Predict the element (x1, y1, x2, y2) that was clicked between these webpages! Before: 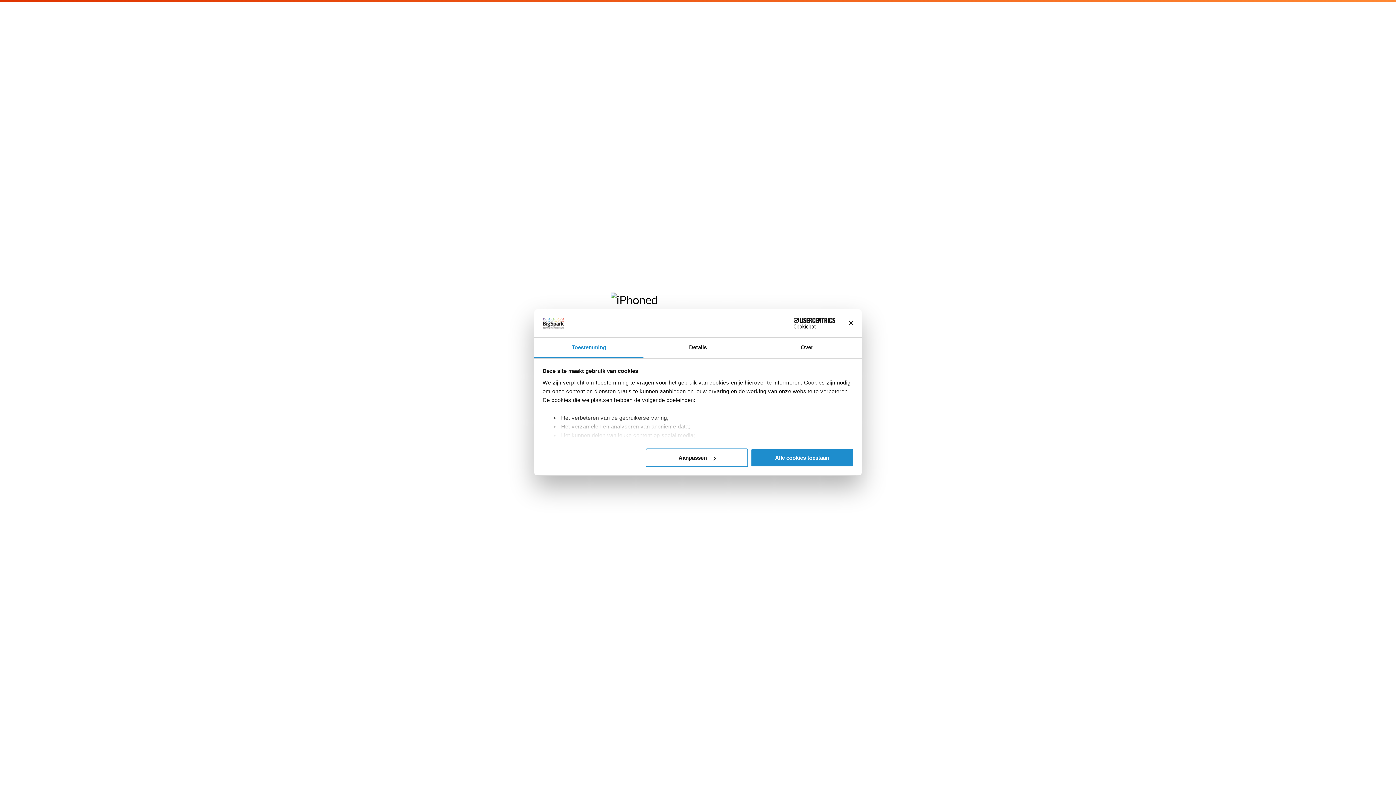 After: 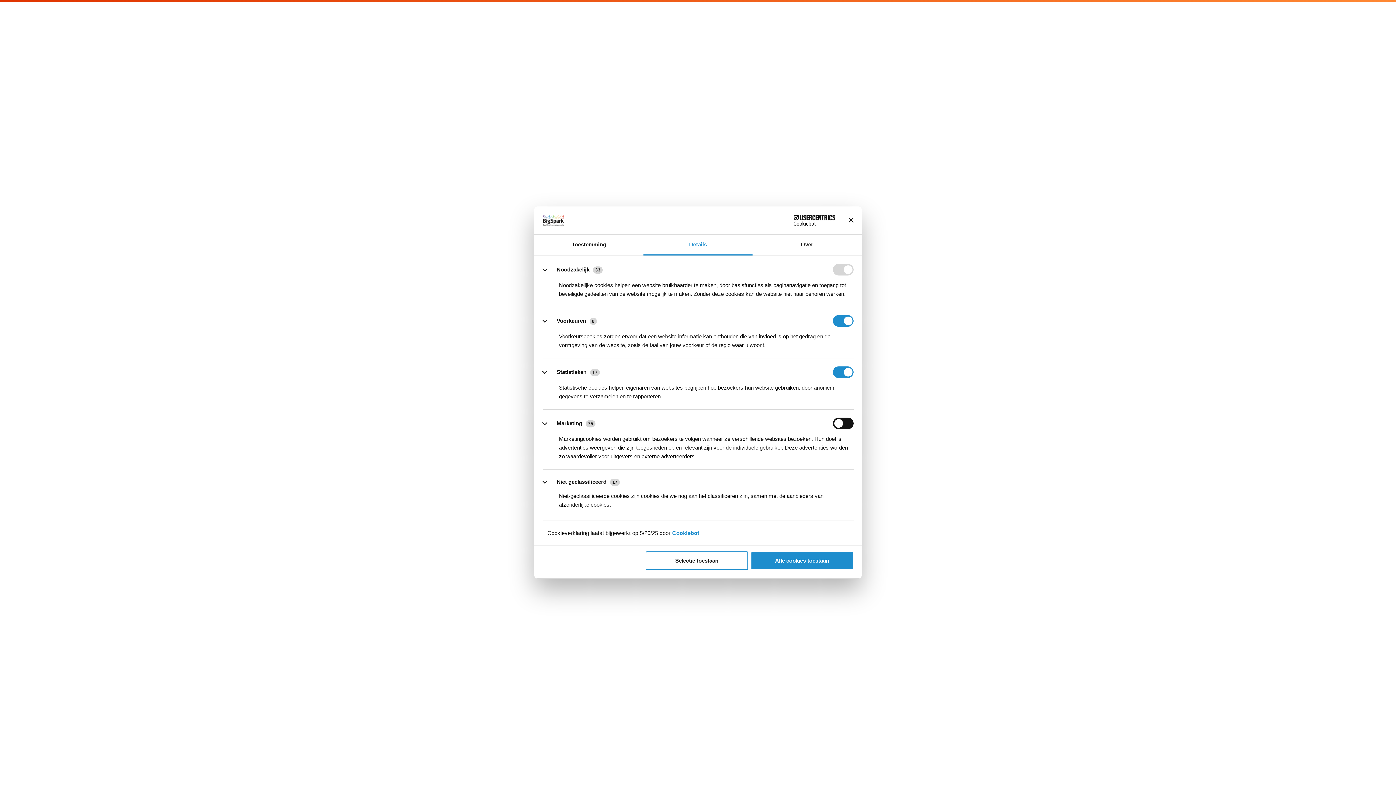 Action: label: Details bbox: (643, 337, 752, 358)